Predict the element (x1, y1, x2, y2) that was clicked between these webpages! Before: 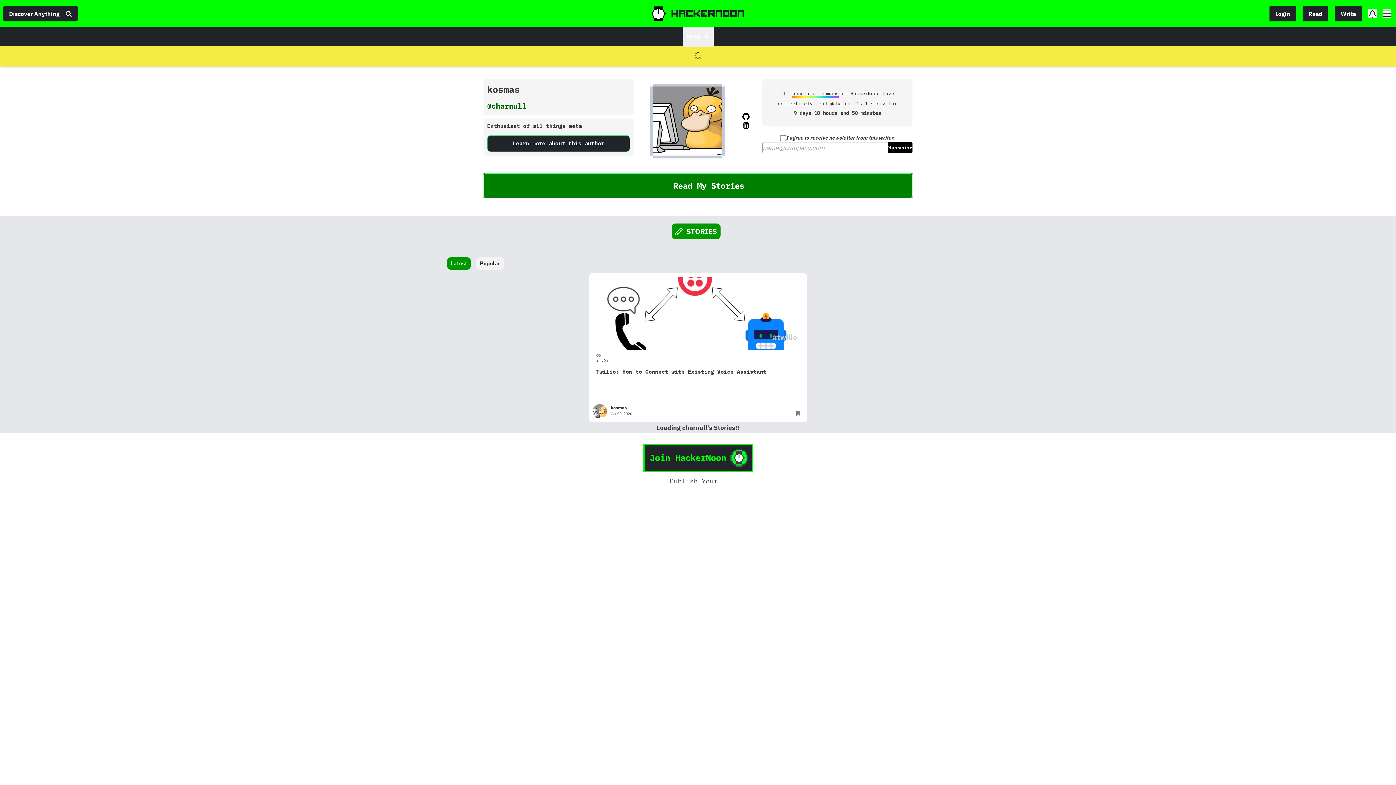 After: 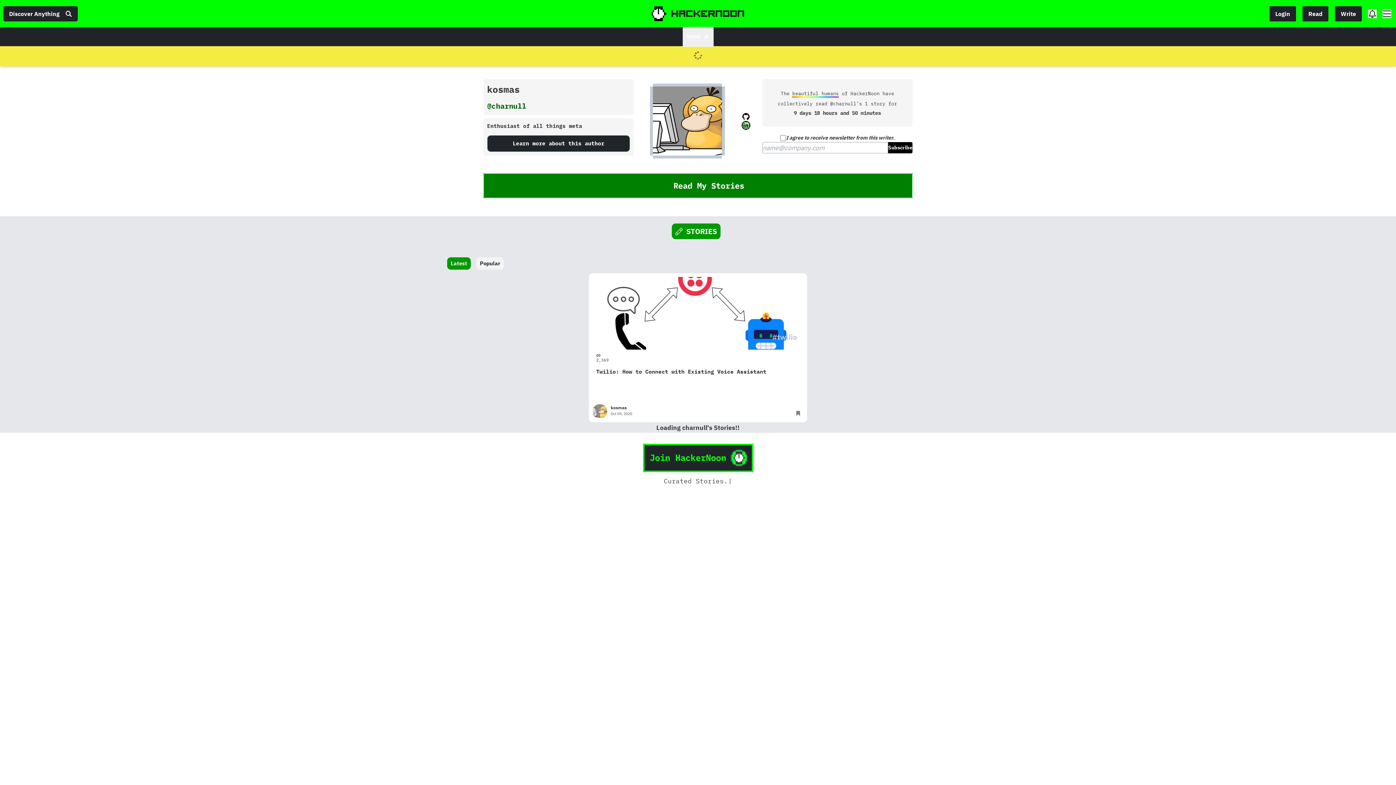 Action: label: linkedin bbox: (741, 120, 750, 129)